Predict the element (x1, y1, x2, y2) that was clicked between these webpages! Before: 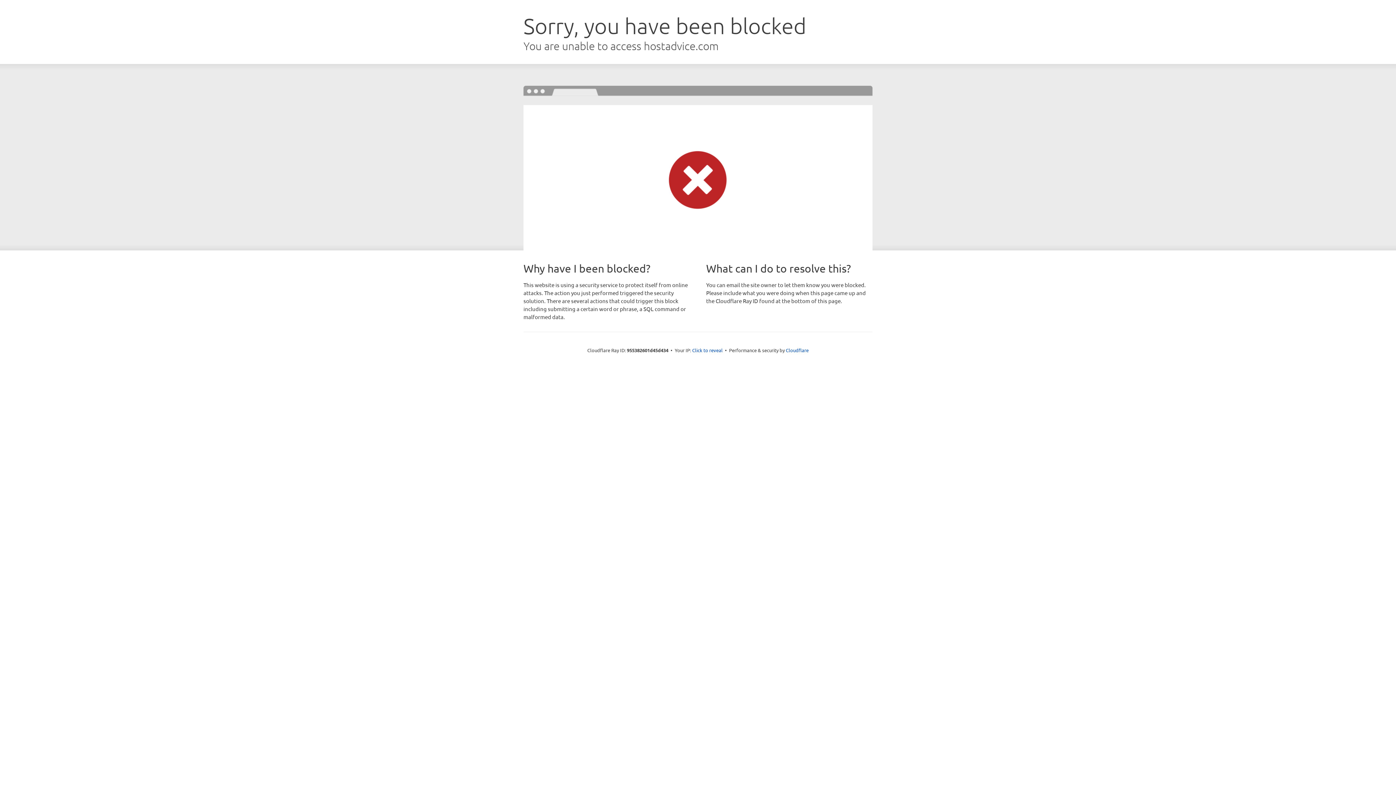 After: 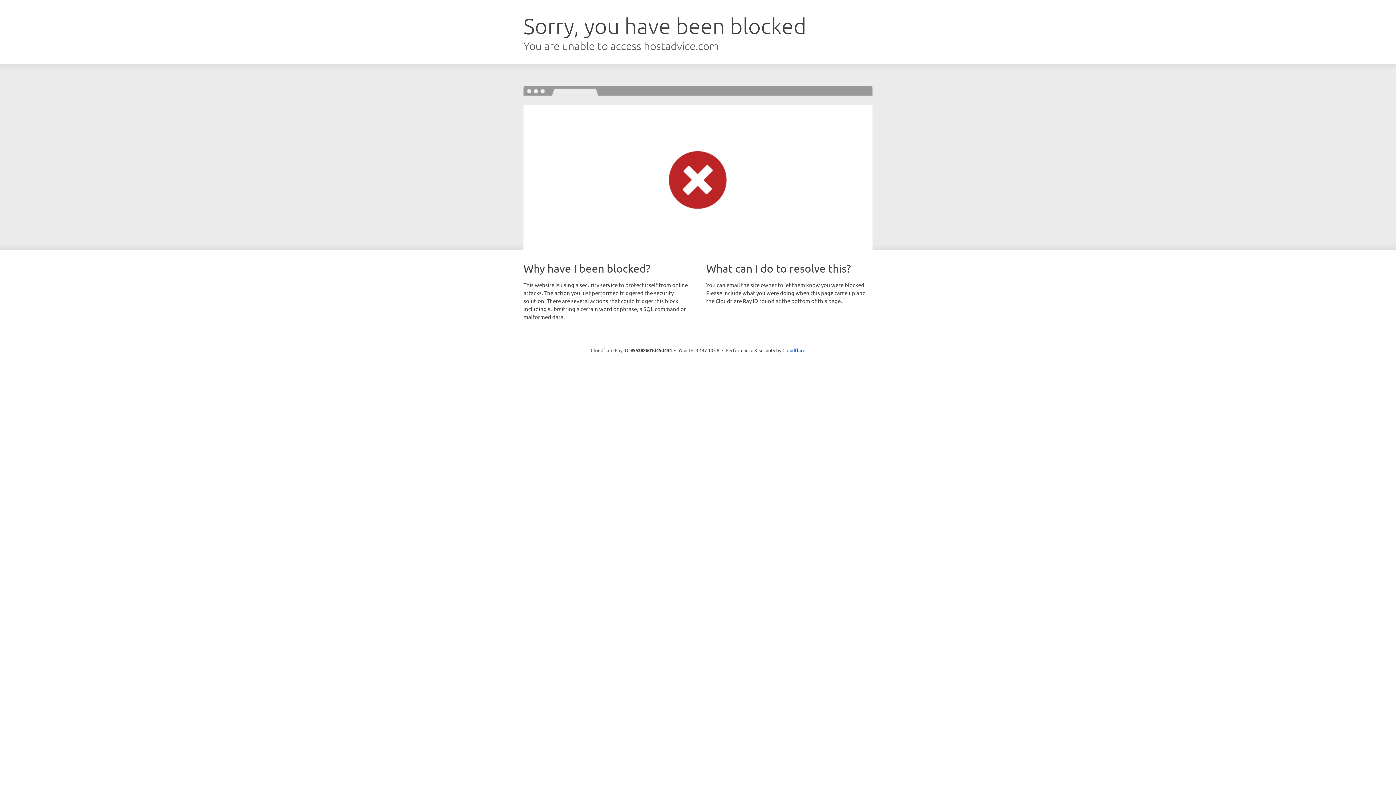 Action: bbox: (692, 346, 722, 353) label: Click to reveal